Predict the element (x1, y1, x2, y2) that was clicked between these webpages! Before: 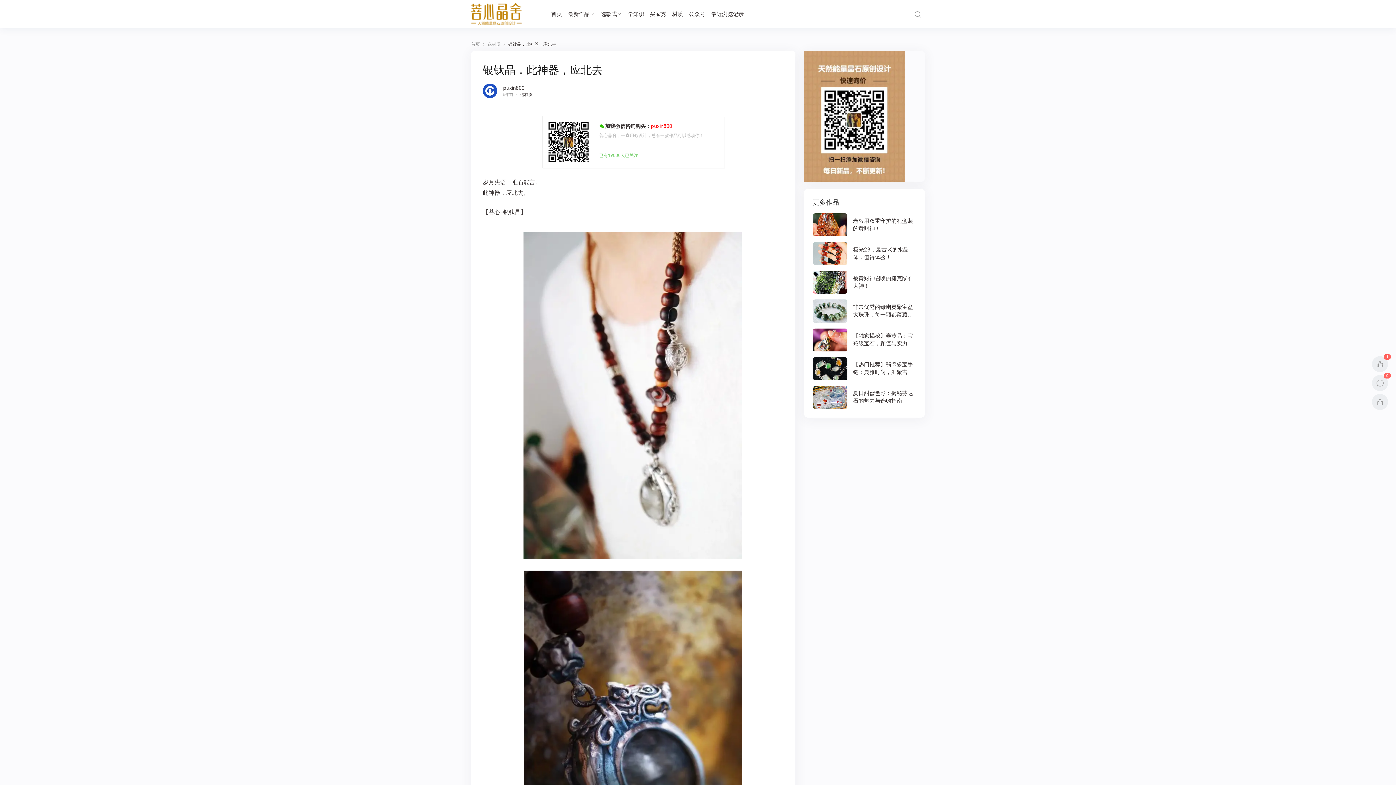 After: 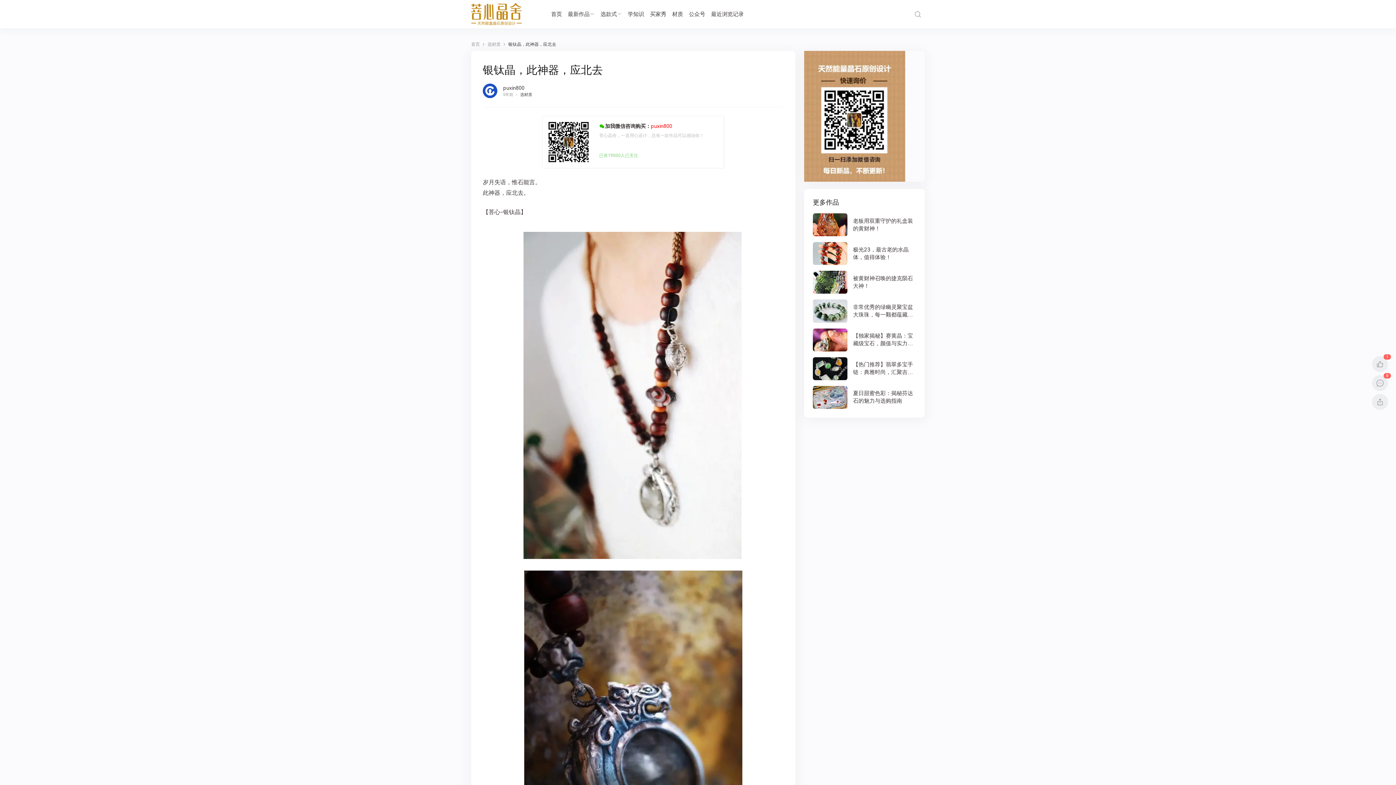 Action: bbox: (813, 271, 916, 293)